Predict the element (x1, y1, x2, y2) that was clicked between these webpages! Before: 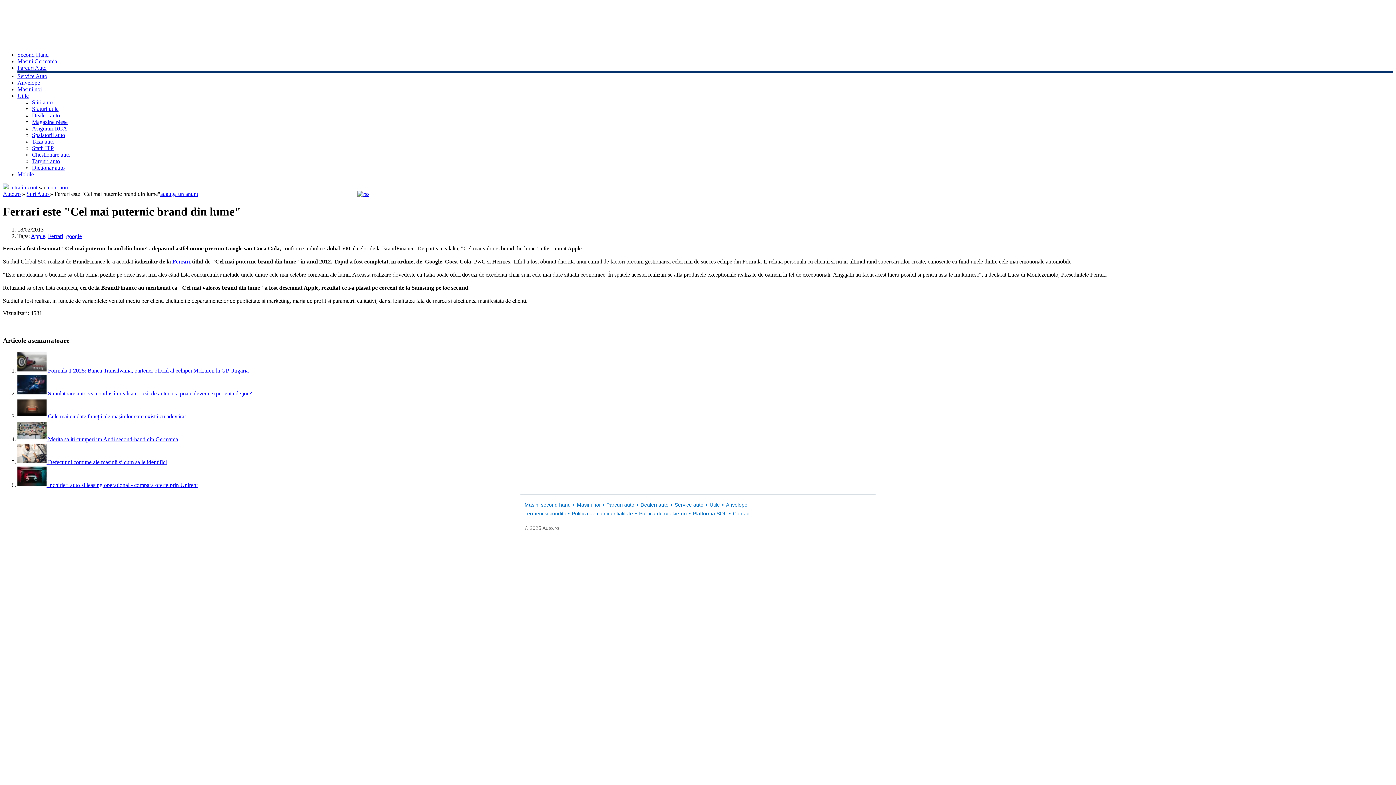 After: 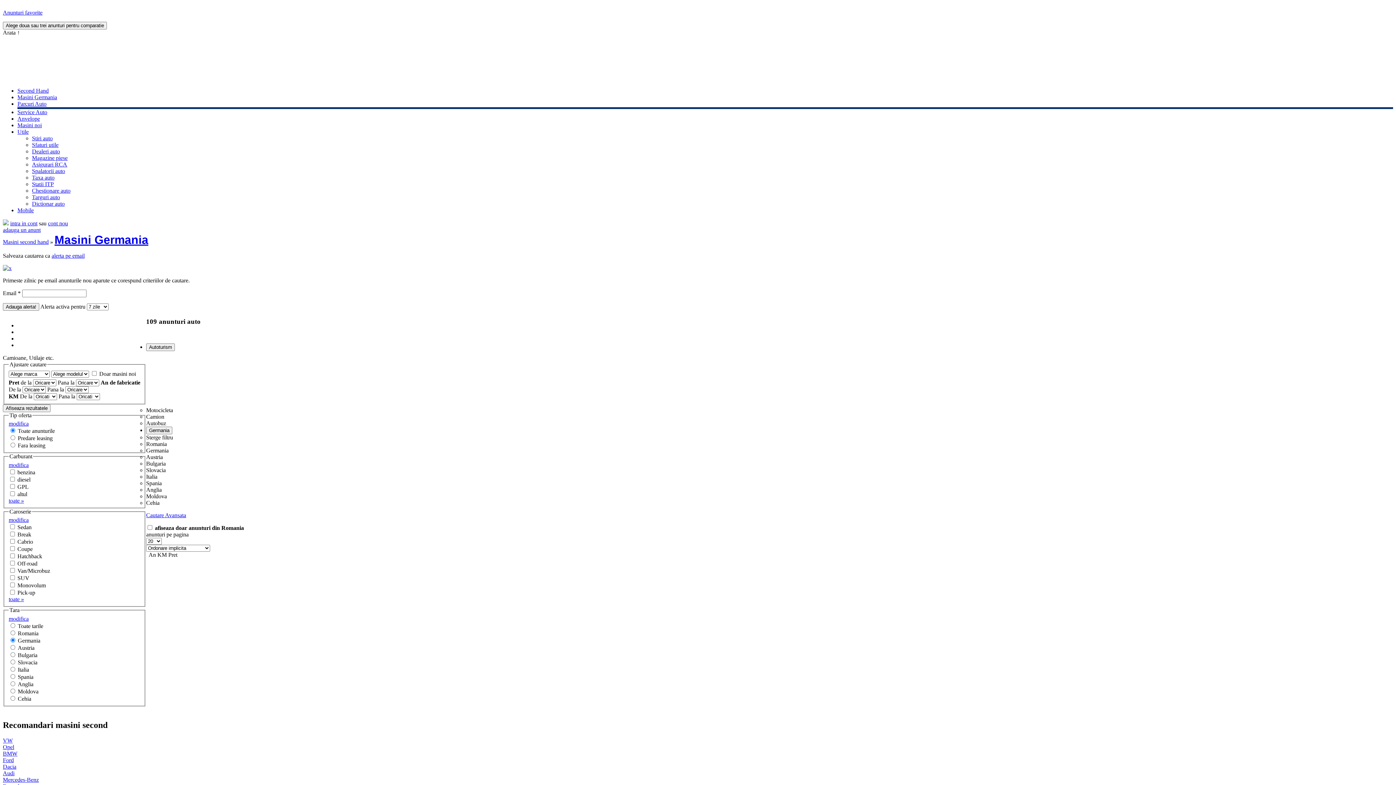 Action: label: Masini Germania bbox: (17, 58, 57, 64)